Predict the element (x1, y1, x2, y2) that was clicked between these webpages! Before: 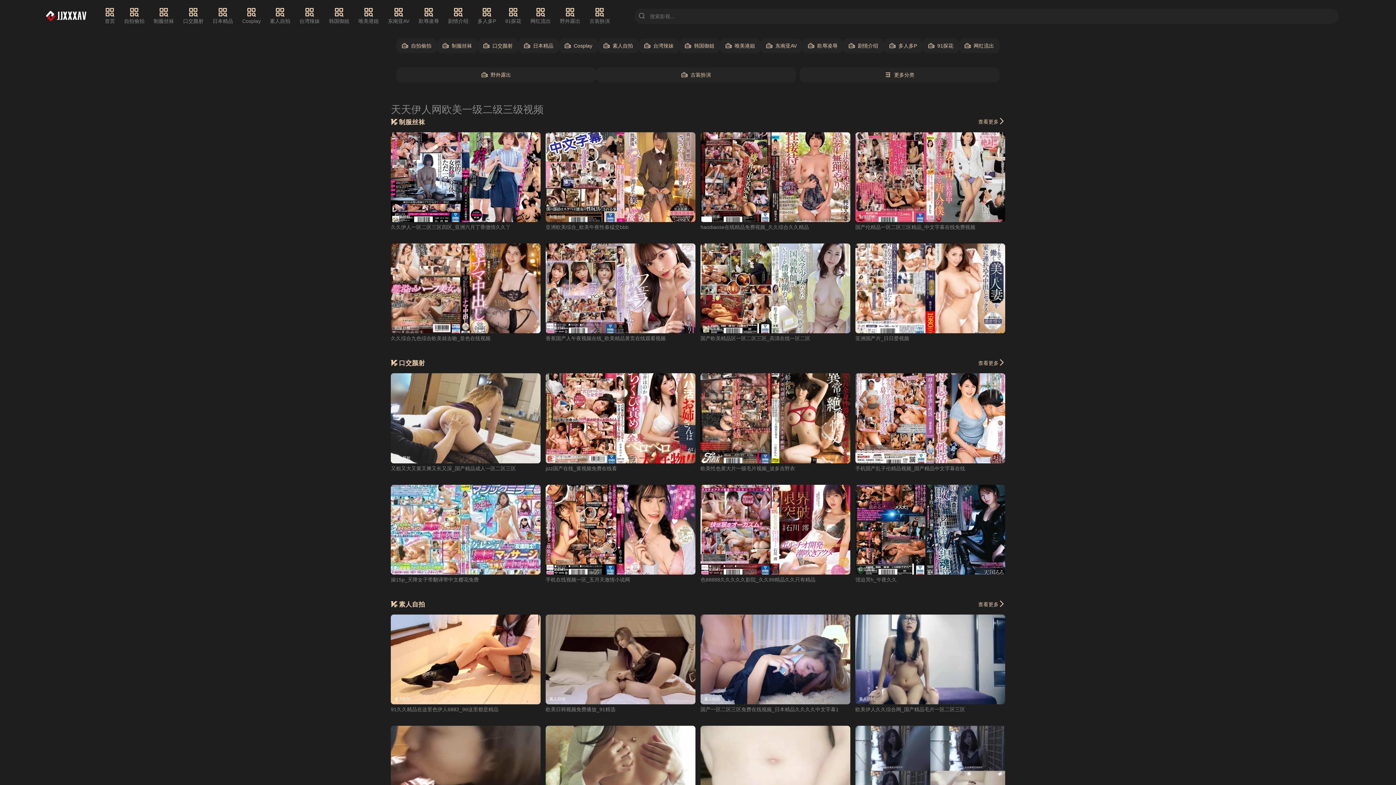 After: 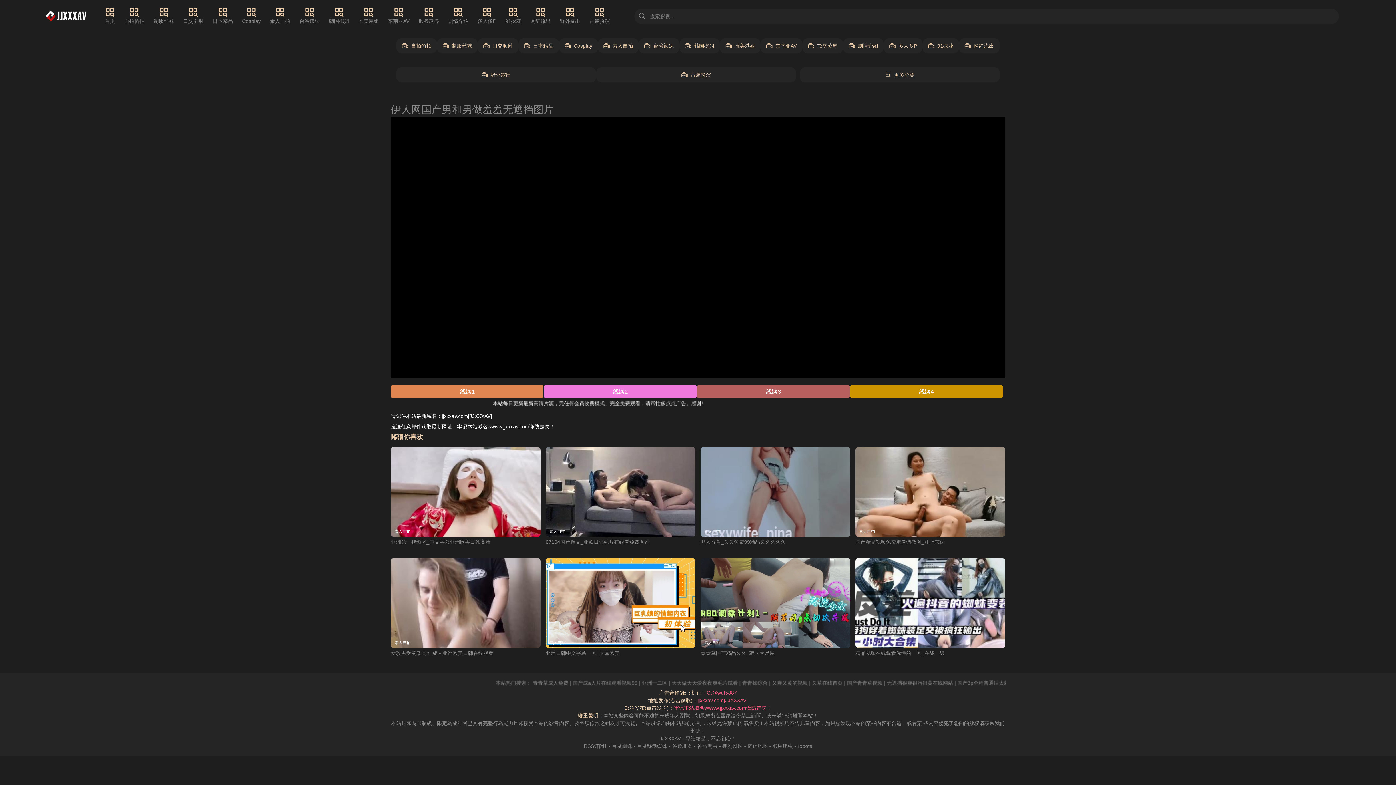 Action: label: 91久久精品在这里色伊人6882_99这里都是精品 bbox: (390, 706, 498, 712)